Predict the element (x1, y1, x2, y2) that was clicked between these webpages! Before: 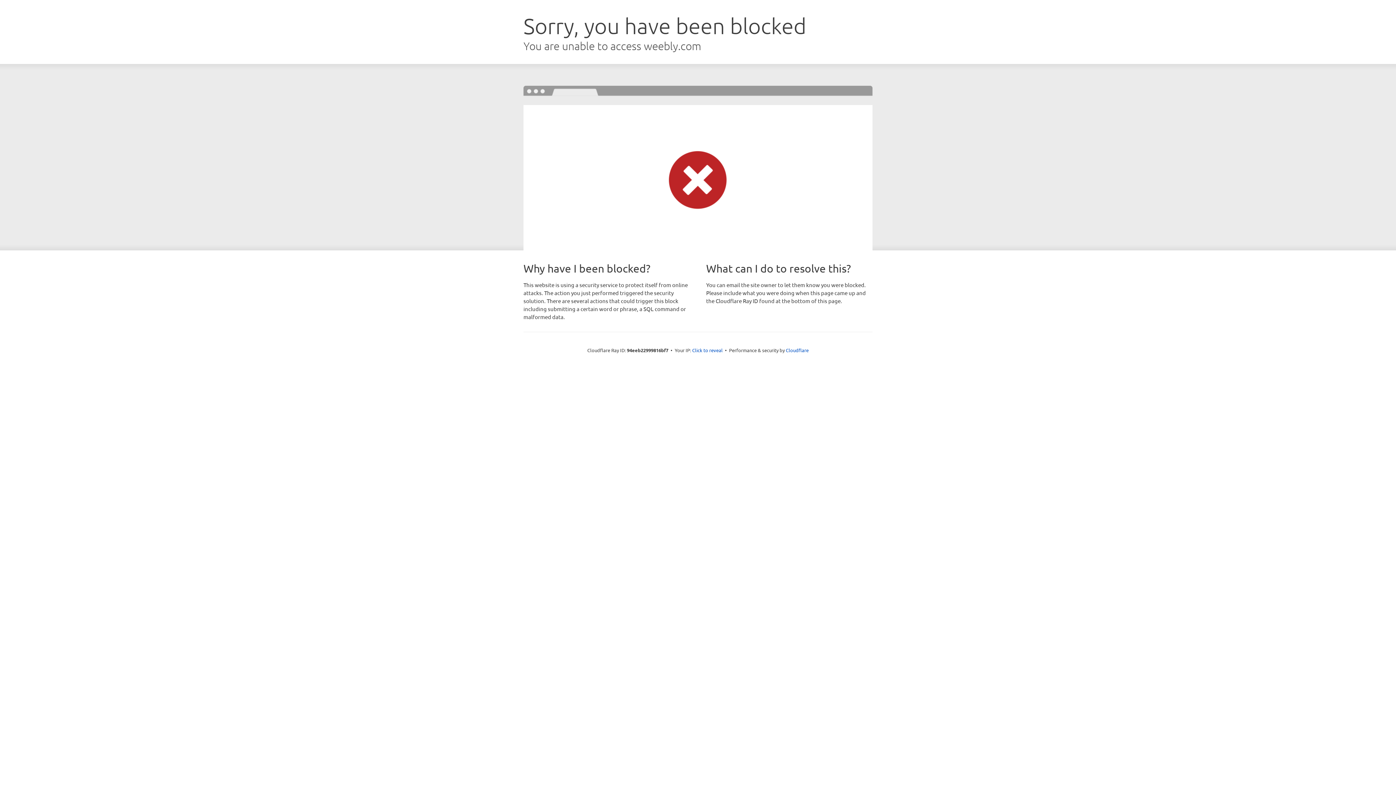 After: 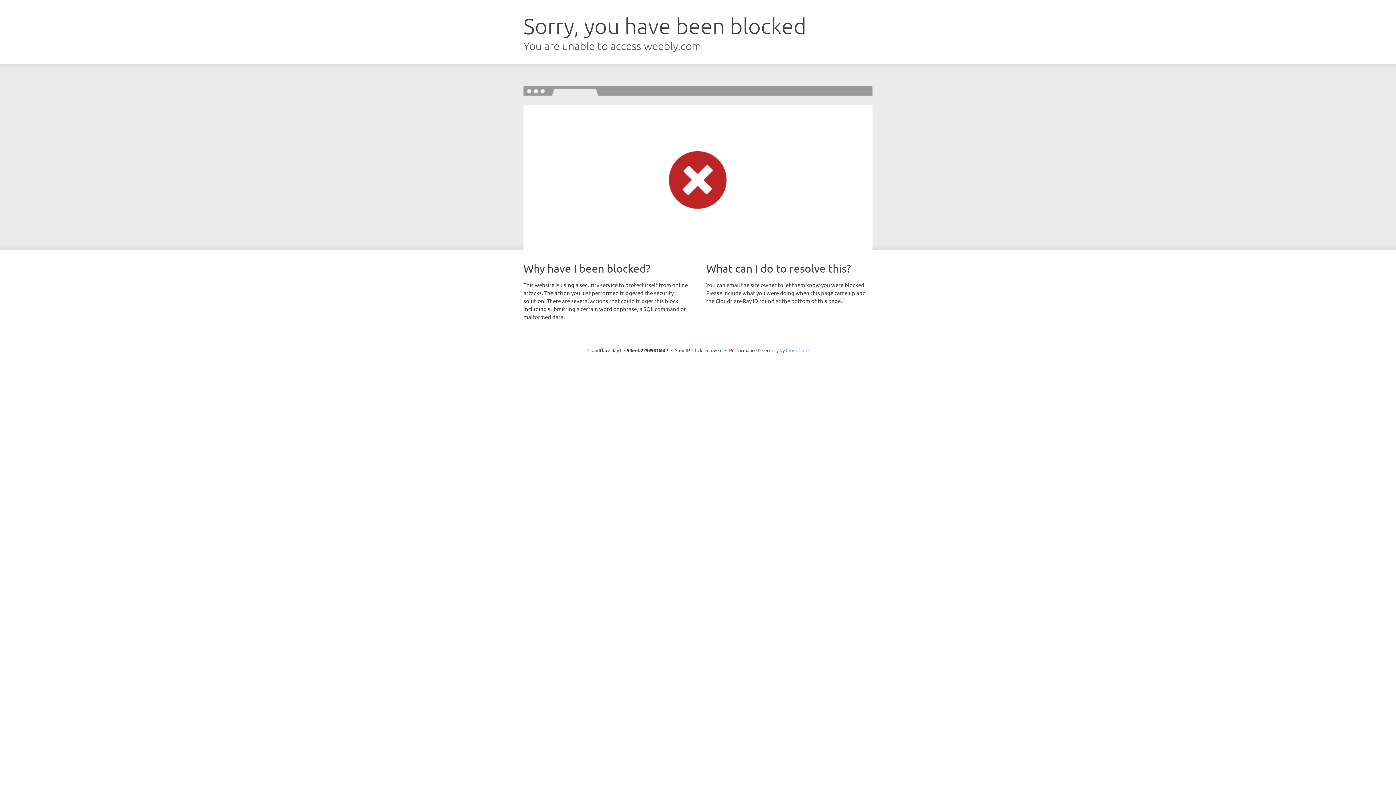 Action: bbox: (786, 347, 808, 353) label: Cloudflare